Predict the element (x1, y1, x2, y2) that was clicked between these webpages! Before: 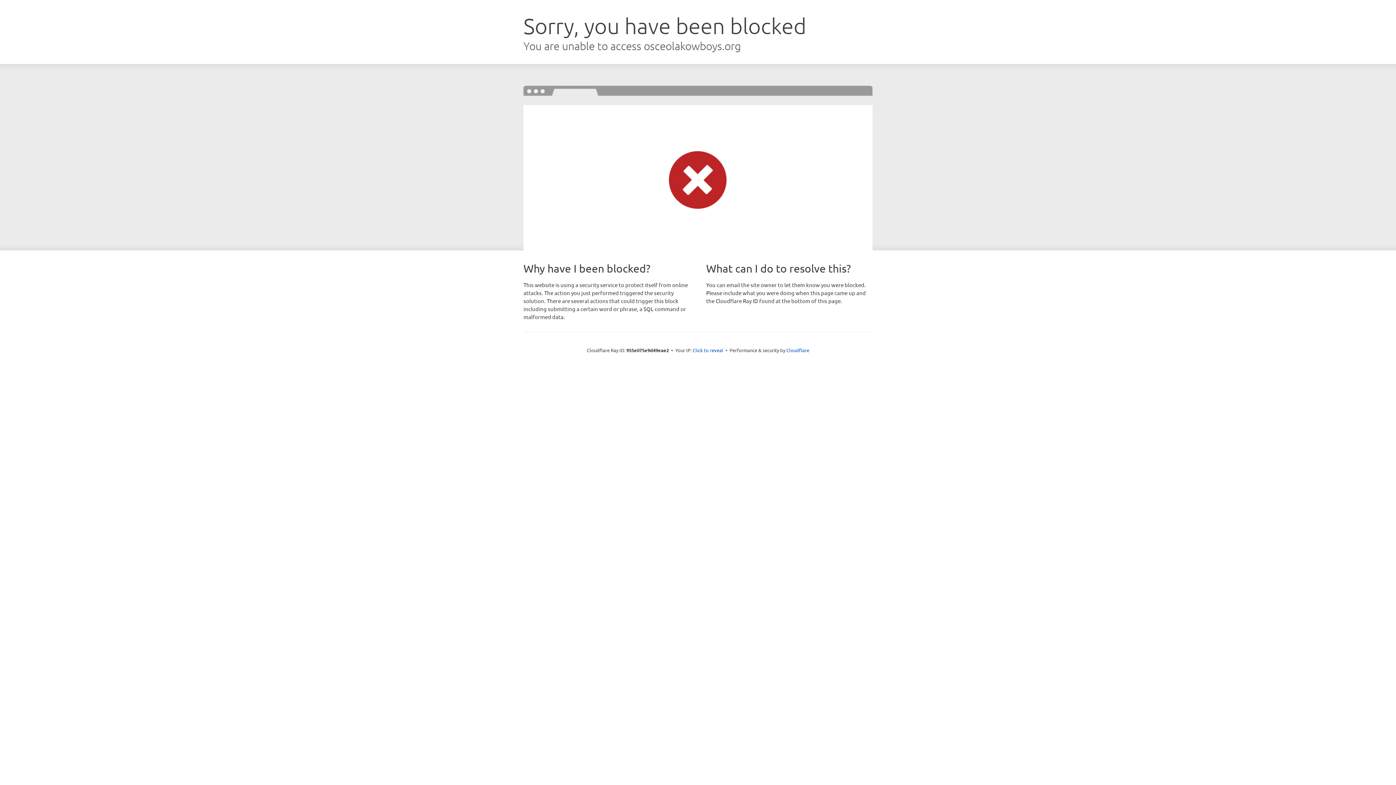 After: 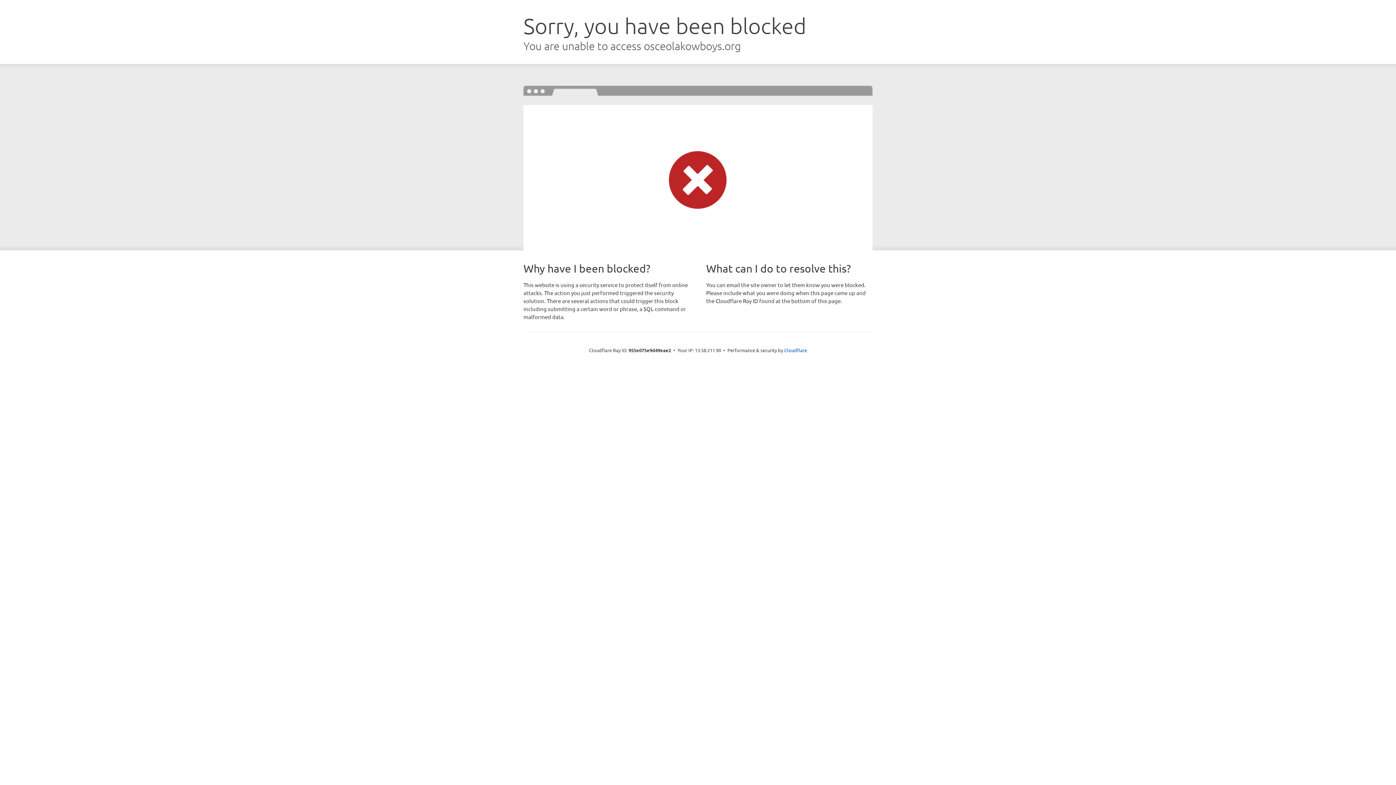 Action: bbox: (692, 346, 723, 353) label: Click to reveal